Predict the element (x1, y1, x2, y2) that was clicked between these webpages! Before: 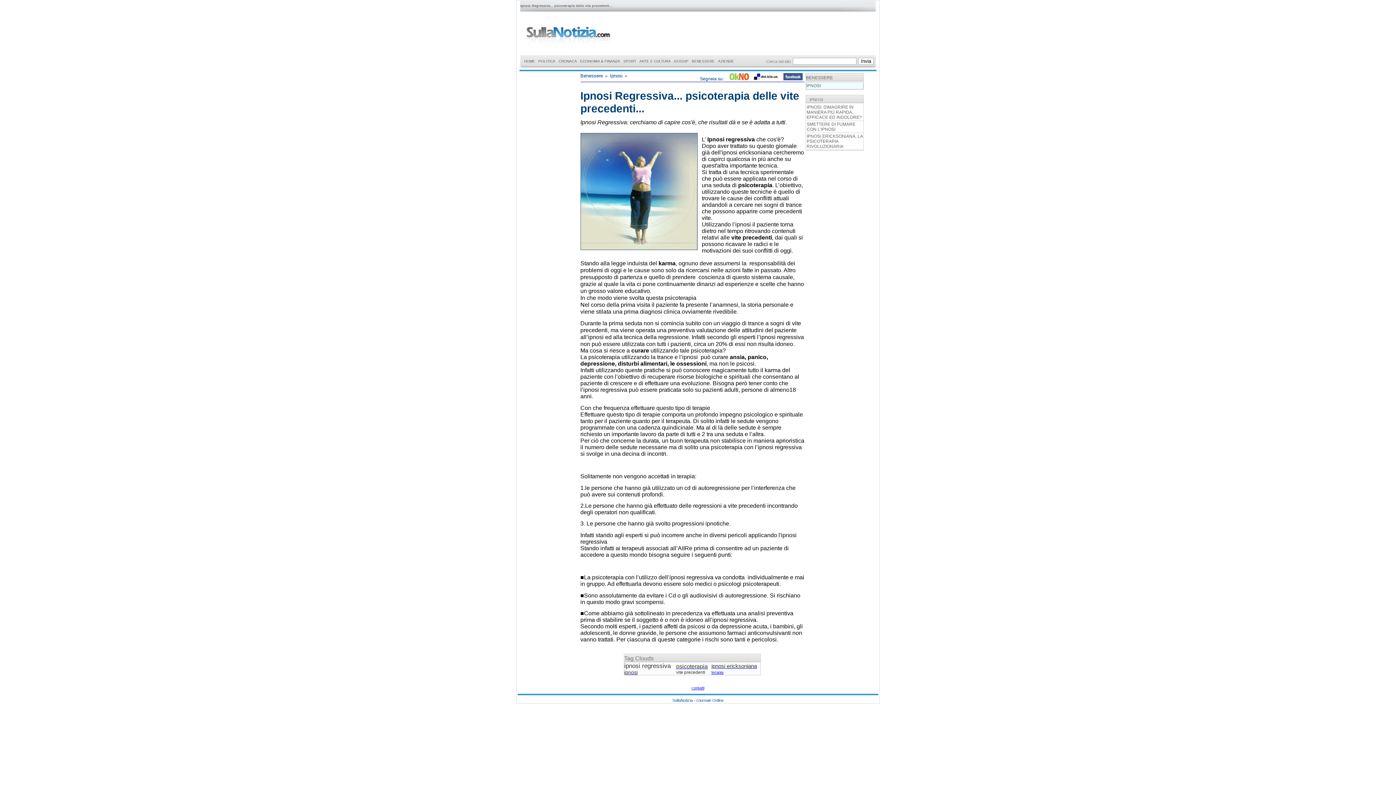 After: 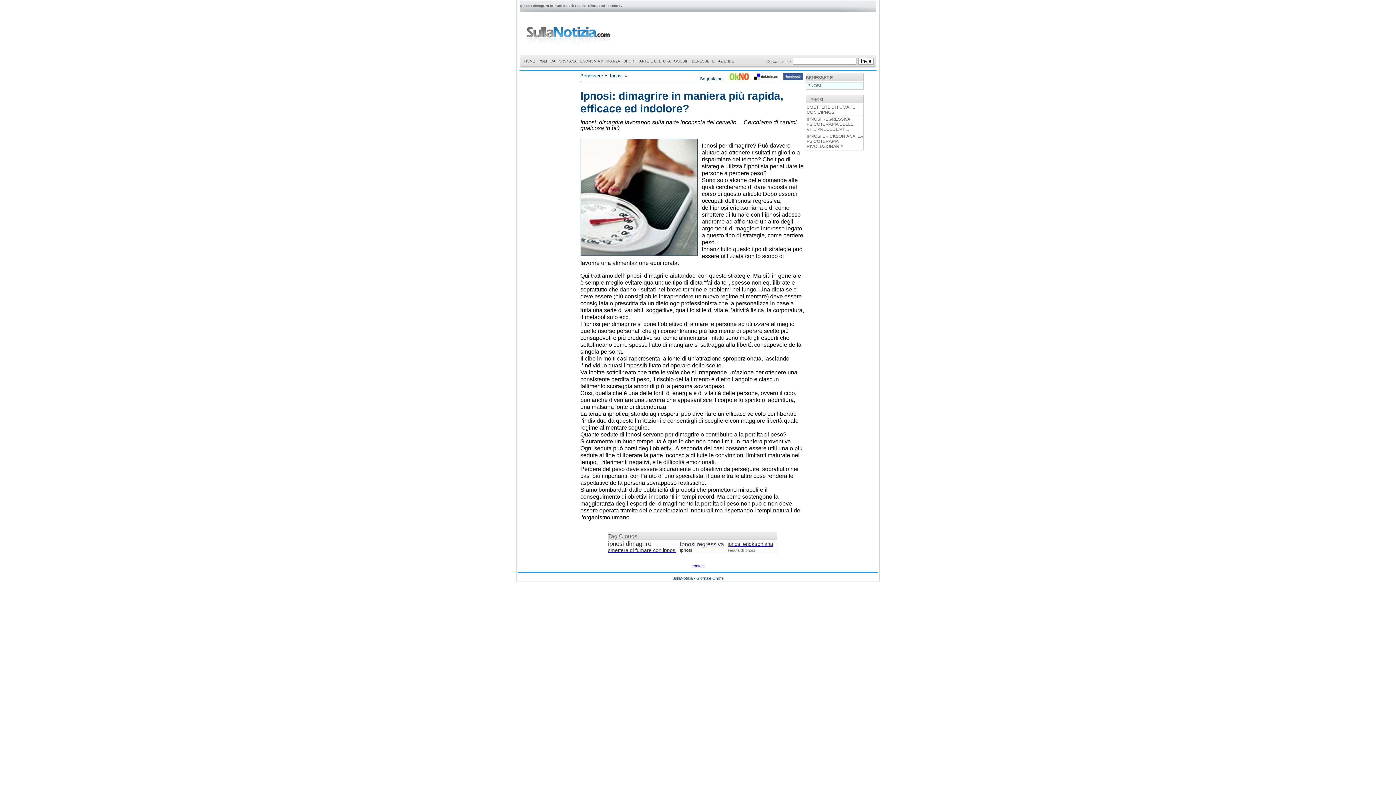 Action: label: terapia bbox: (711, 670, 723, 674)